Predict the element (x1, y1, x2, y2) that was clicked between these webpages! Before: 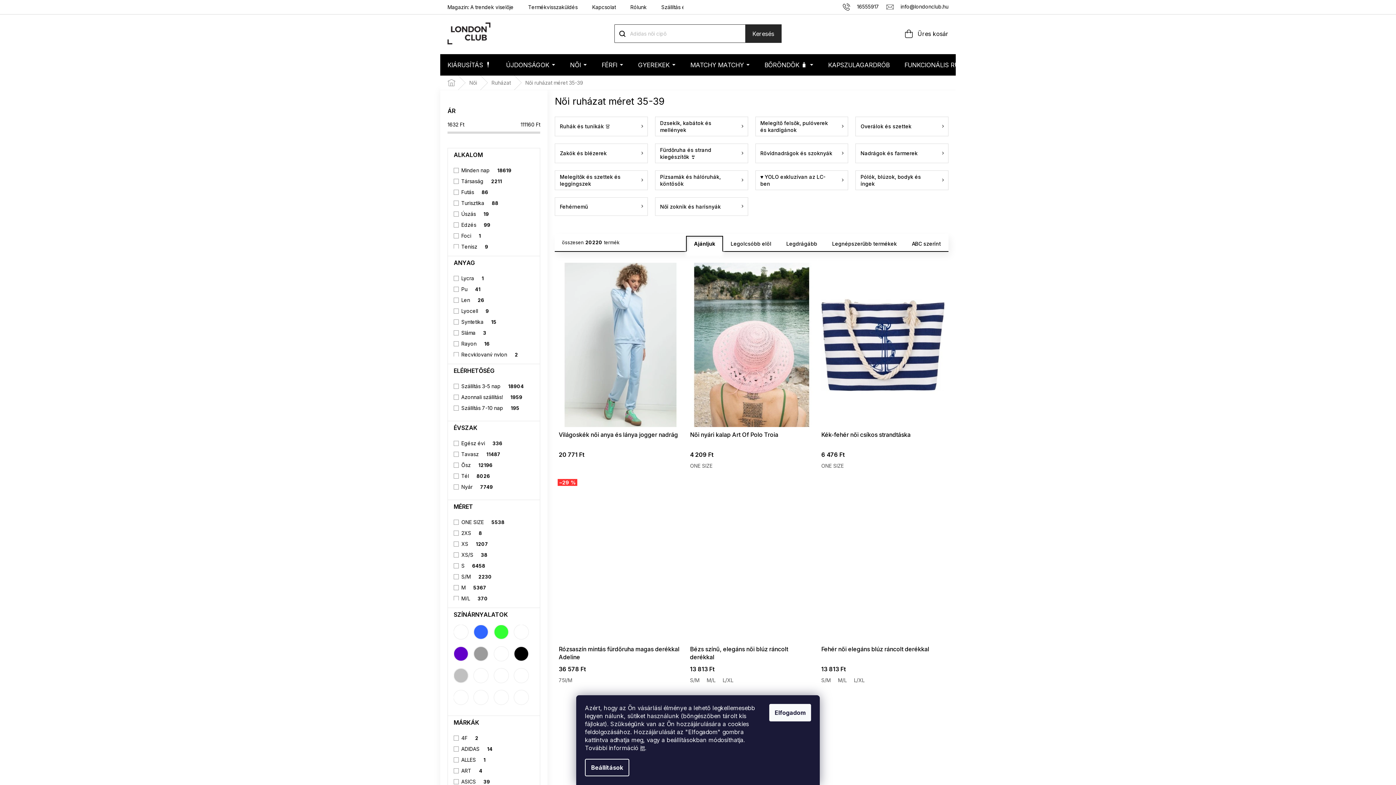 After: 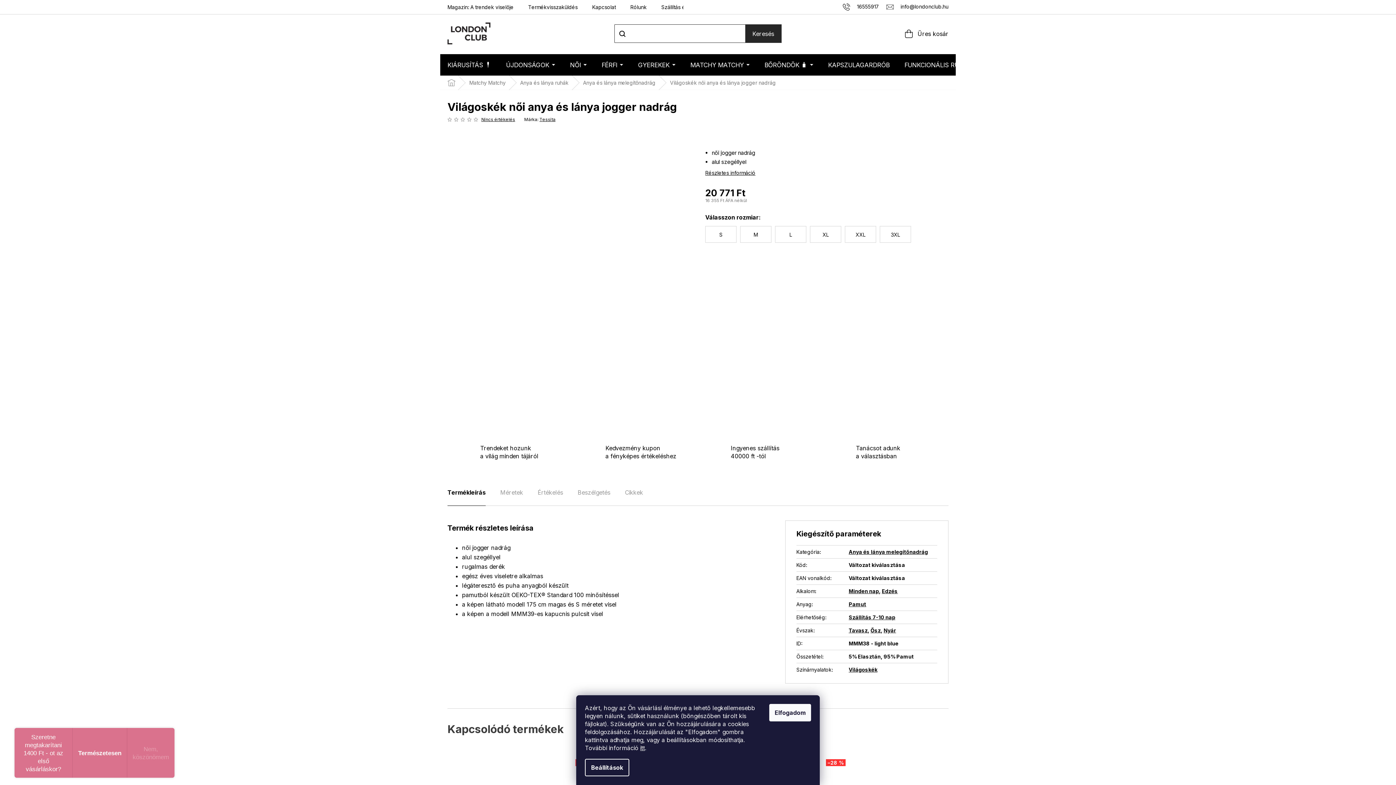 Action: bbox: (558, 430, 682, 447) label: Világoskék női anya és lánya jogger nadrág